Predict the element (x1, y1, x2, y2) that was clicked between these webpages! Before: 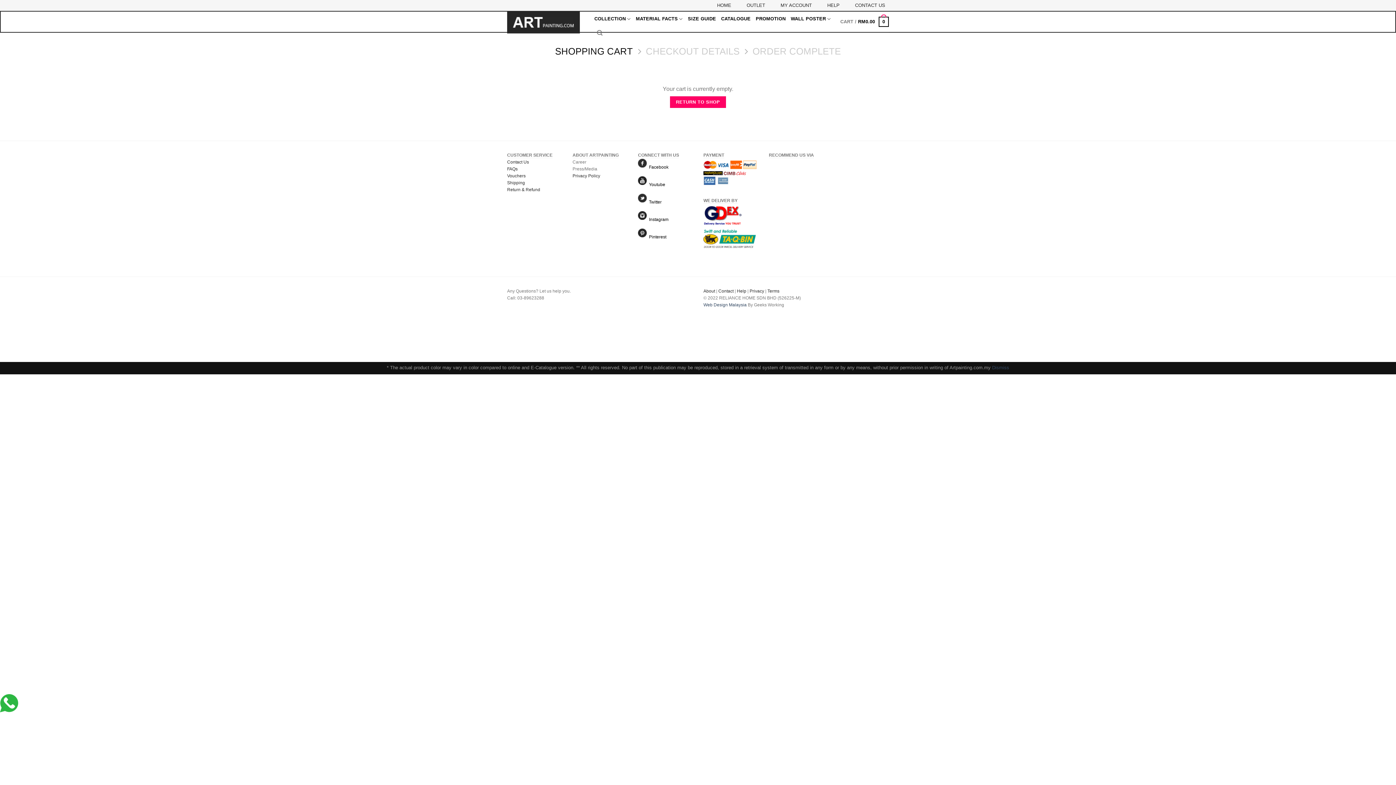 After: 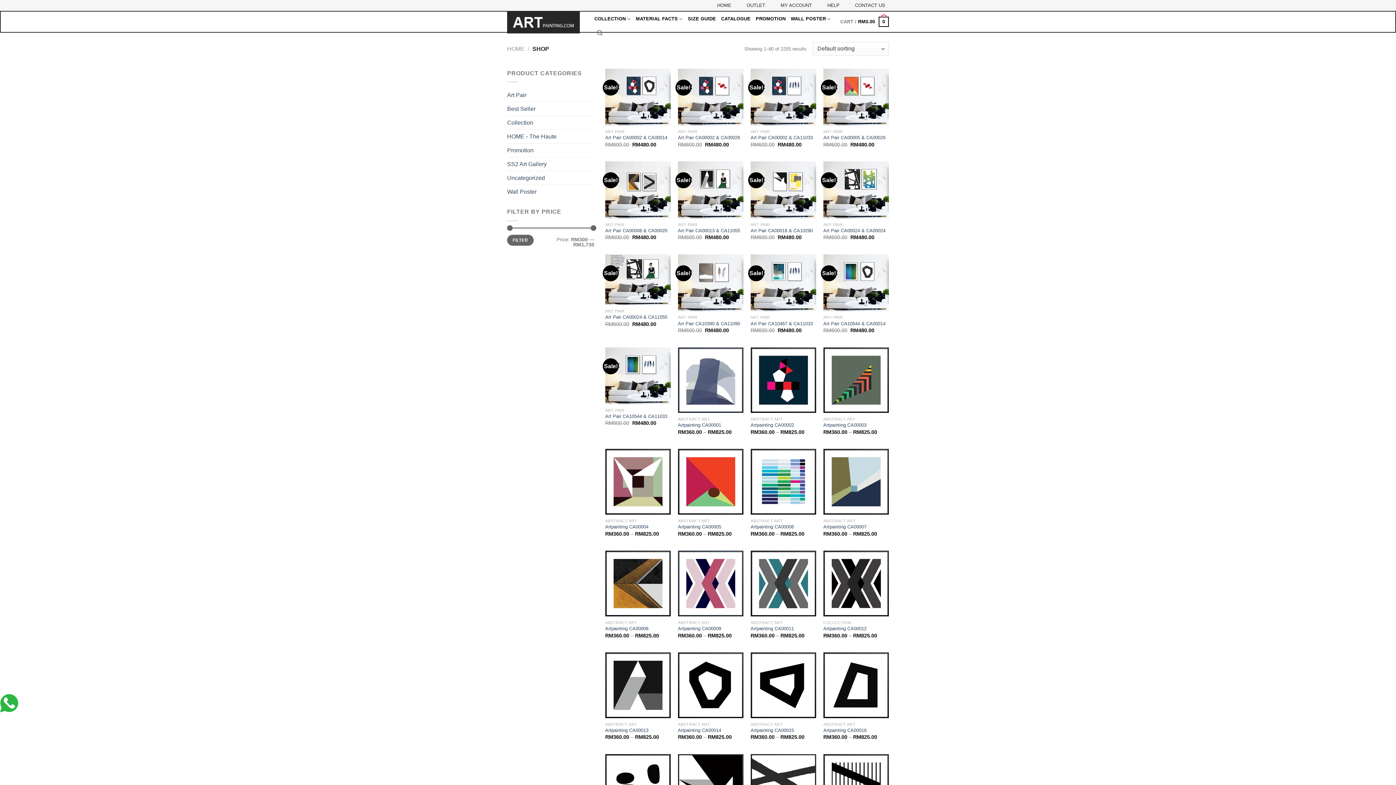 Action: bbox: (670, 96, 726, 108) label: RETURN TO SHOP